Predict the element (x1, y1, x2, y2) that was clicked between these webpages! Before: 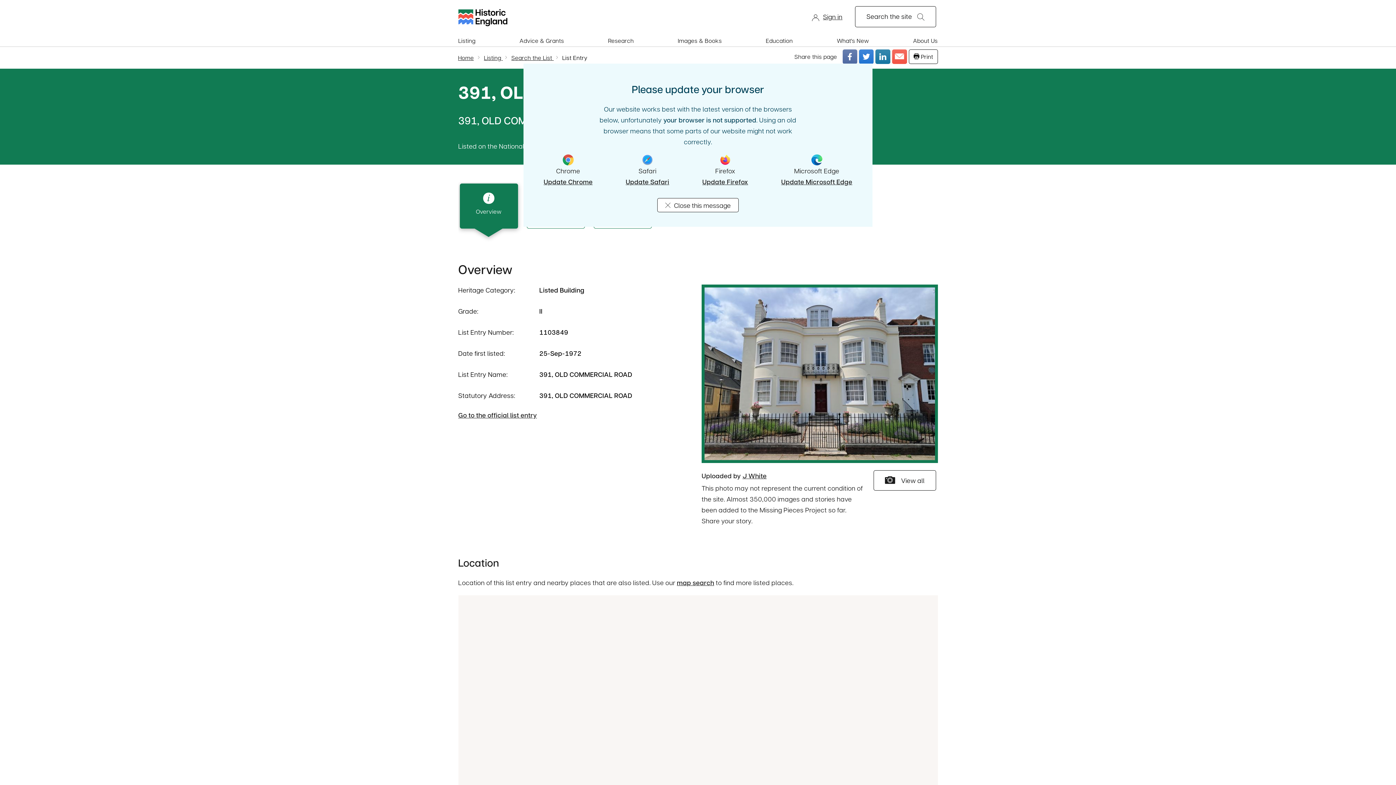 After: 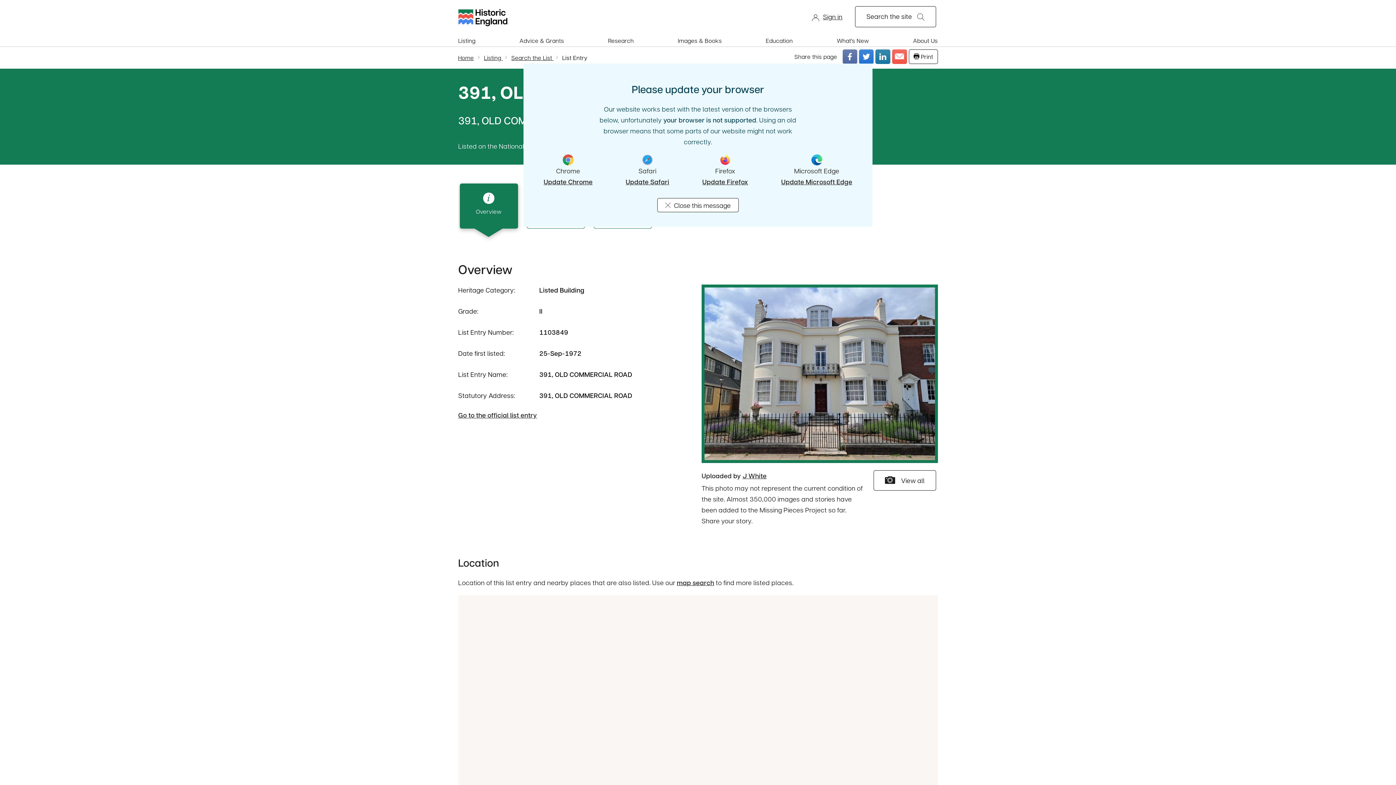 Action: label: Overview bbox: (459, 183, 518, 228)